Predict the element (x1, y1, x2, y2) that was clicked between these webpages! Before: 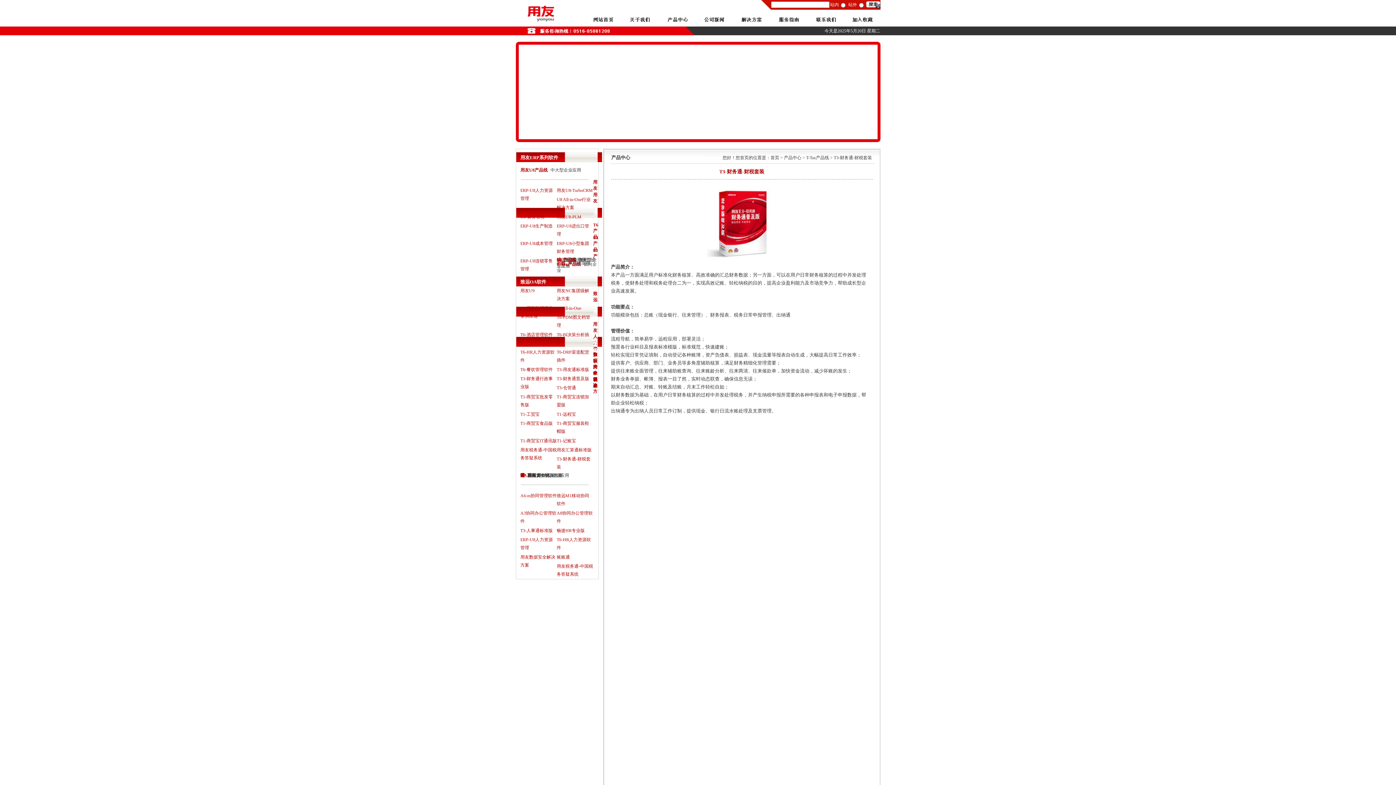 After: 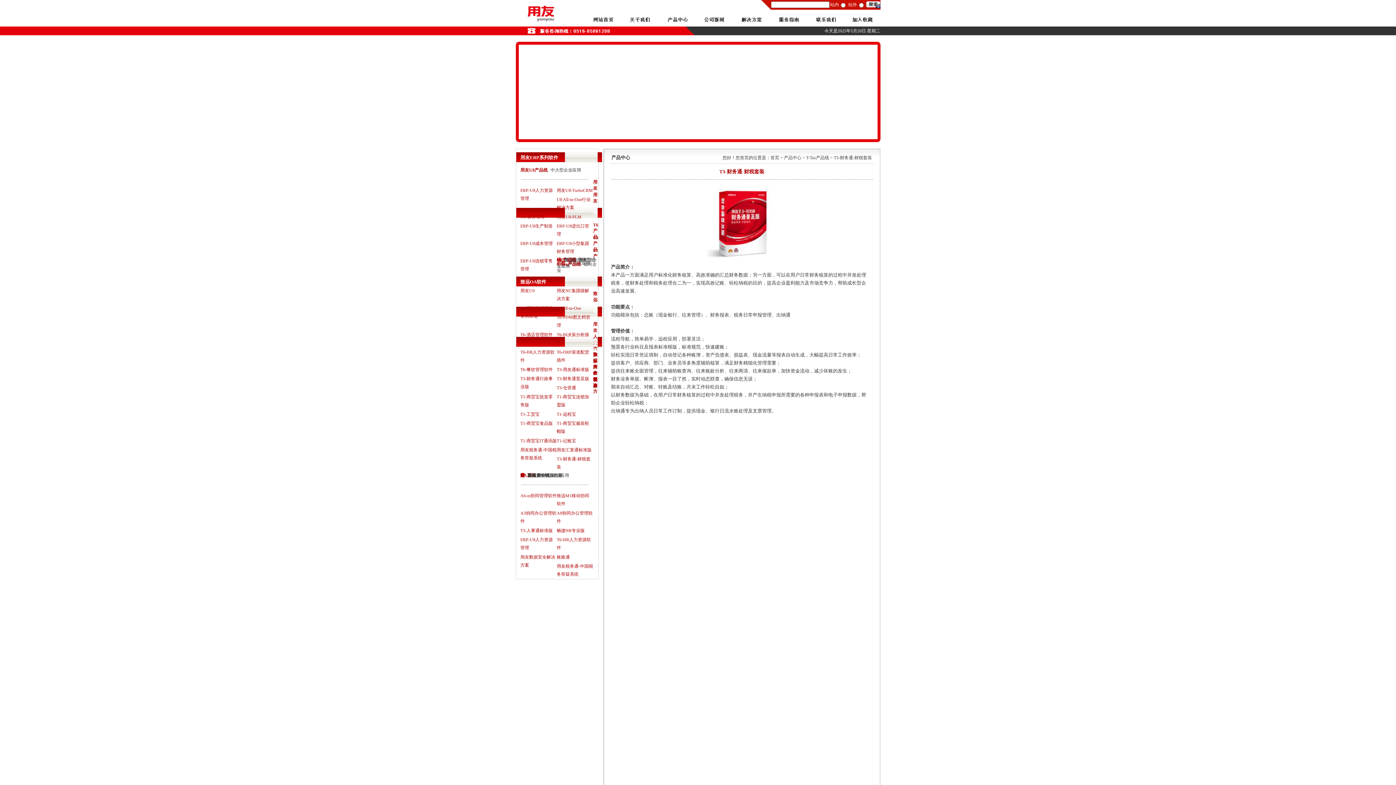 Action: bbox: (844, 20, 880, 25)